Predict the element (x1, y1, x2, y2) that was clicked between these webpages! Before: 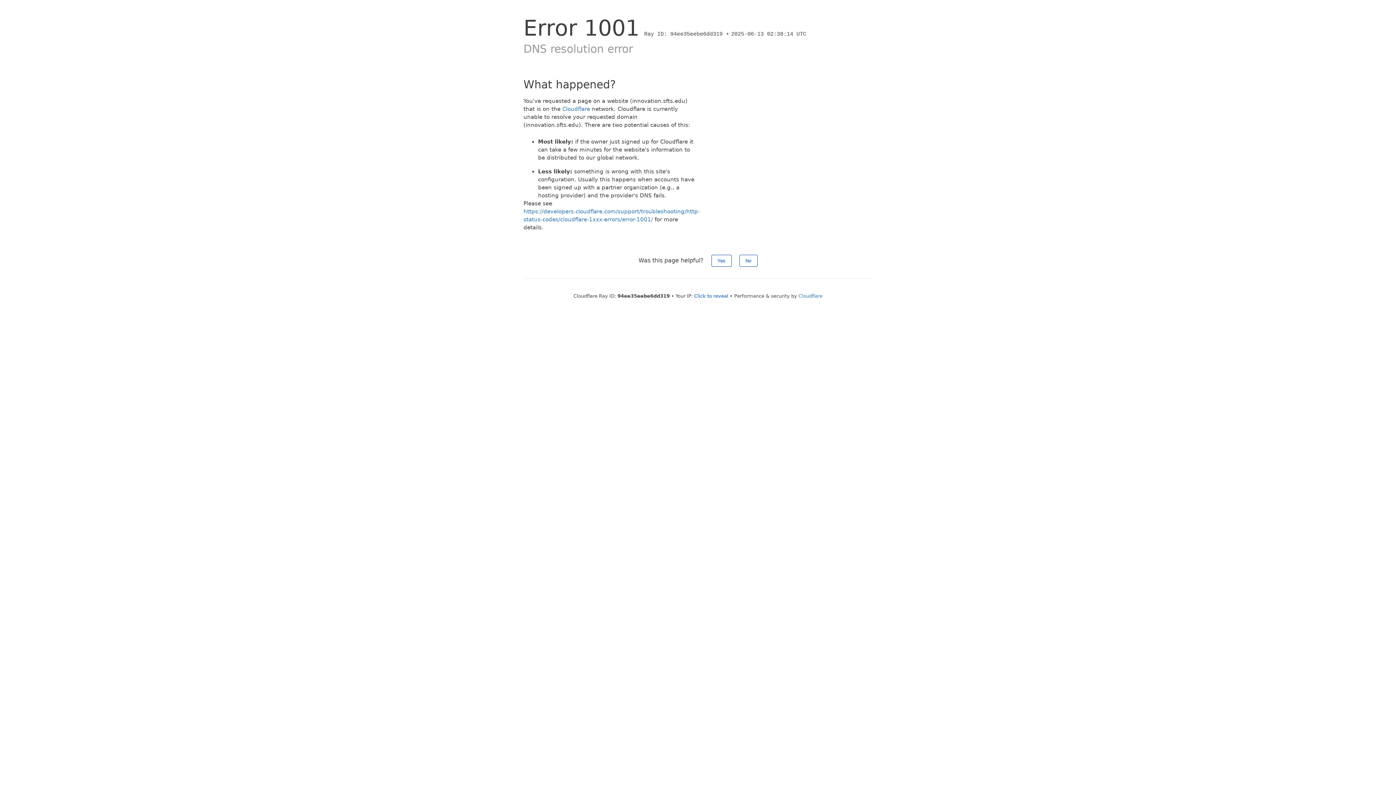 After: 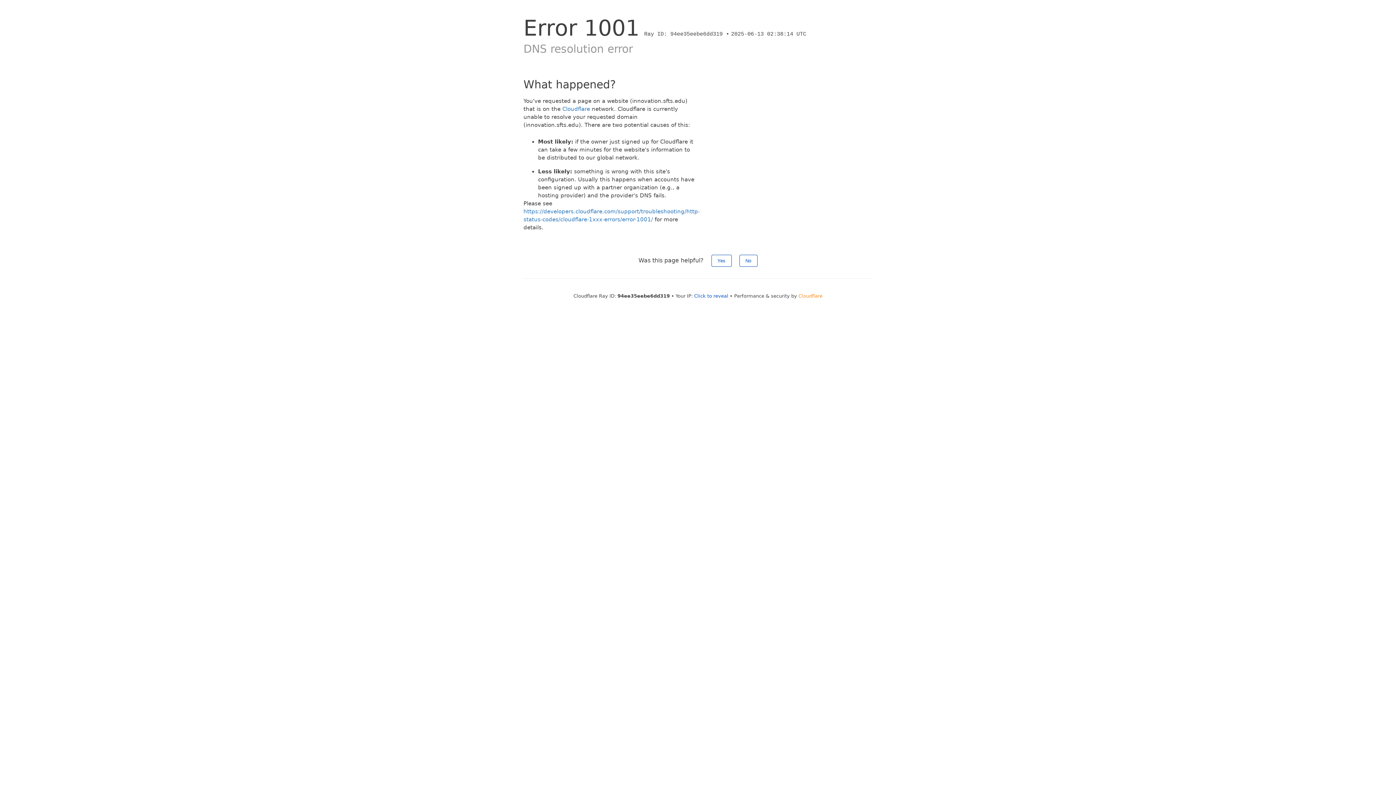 Action: bbox: (798, 293, 822, 298) label: Cloudflare